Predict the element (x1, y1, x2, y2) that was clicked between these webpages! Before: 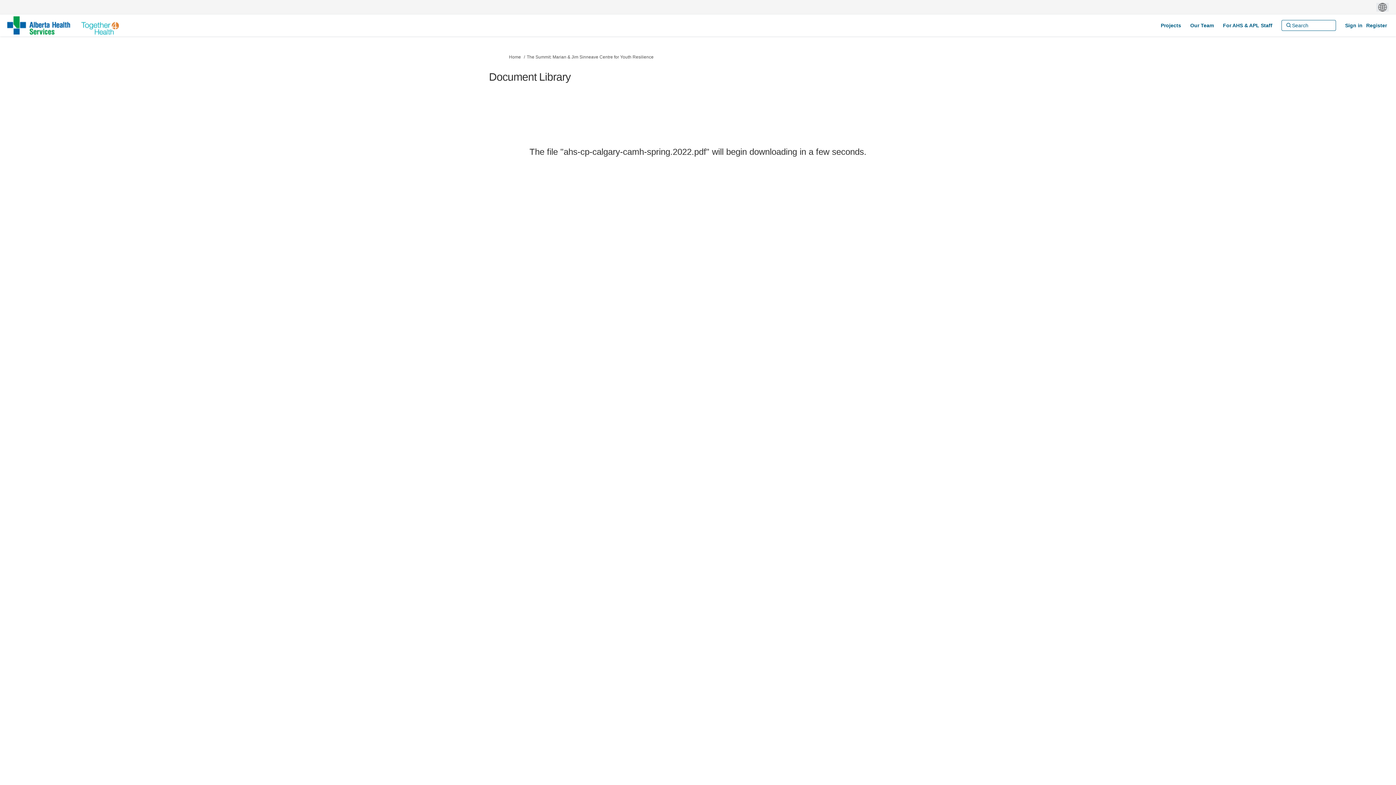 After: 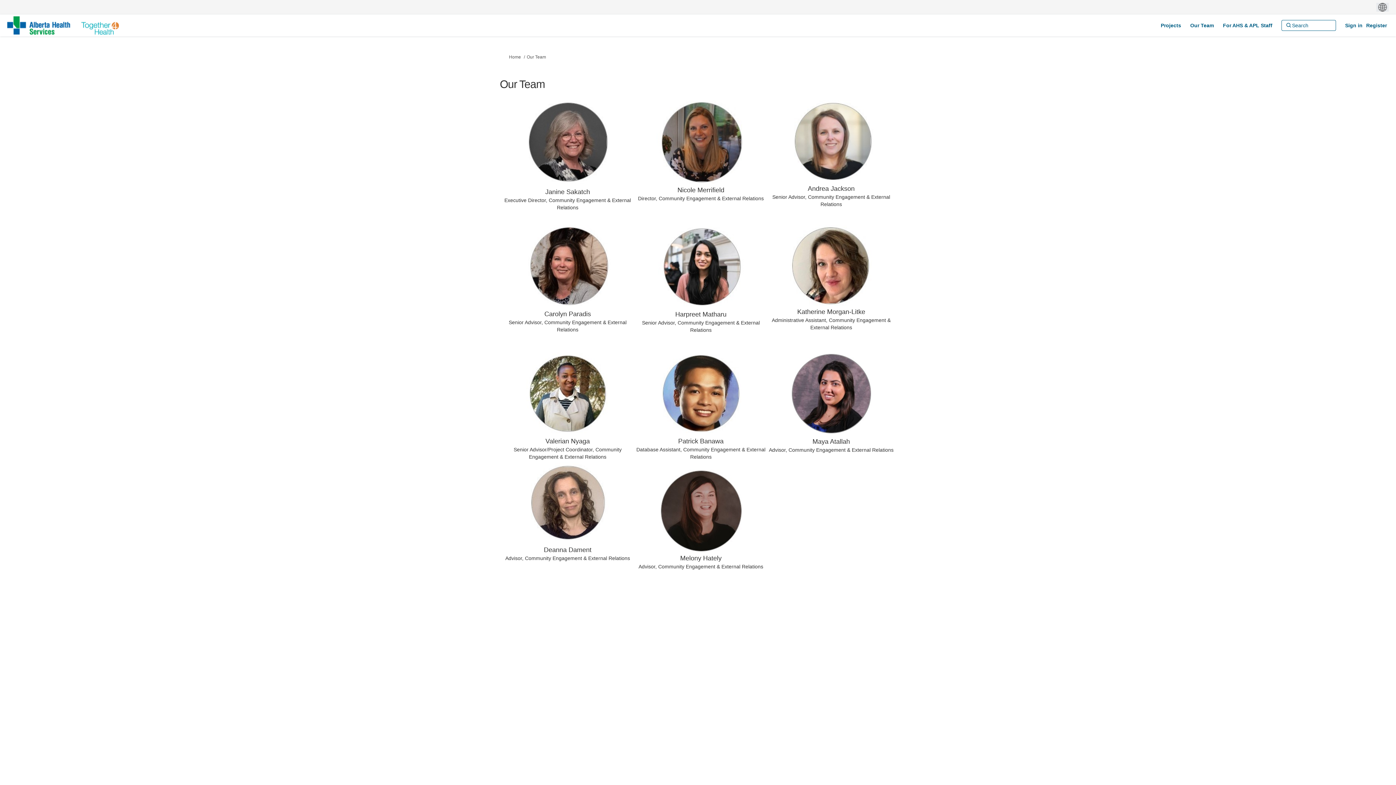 Action: bbox: (1188, 18, 1216, 32) label: Our Team